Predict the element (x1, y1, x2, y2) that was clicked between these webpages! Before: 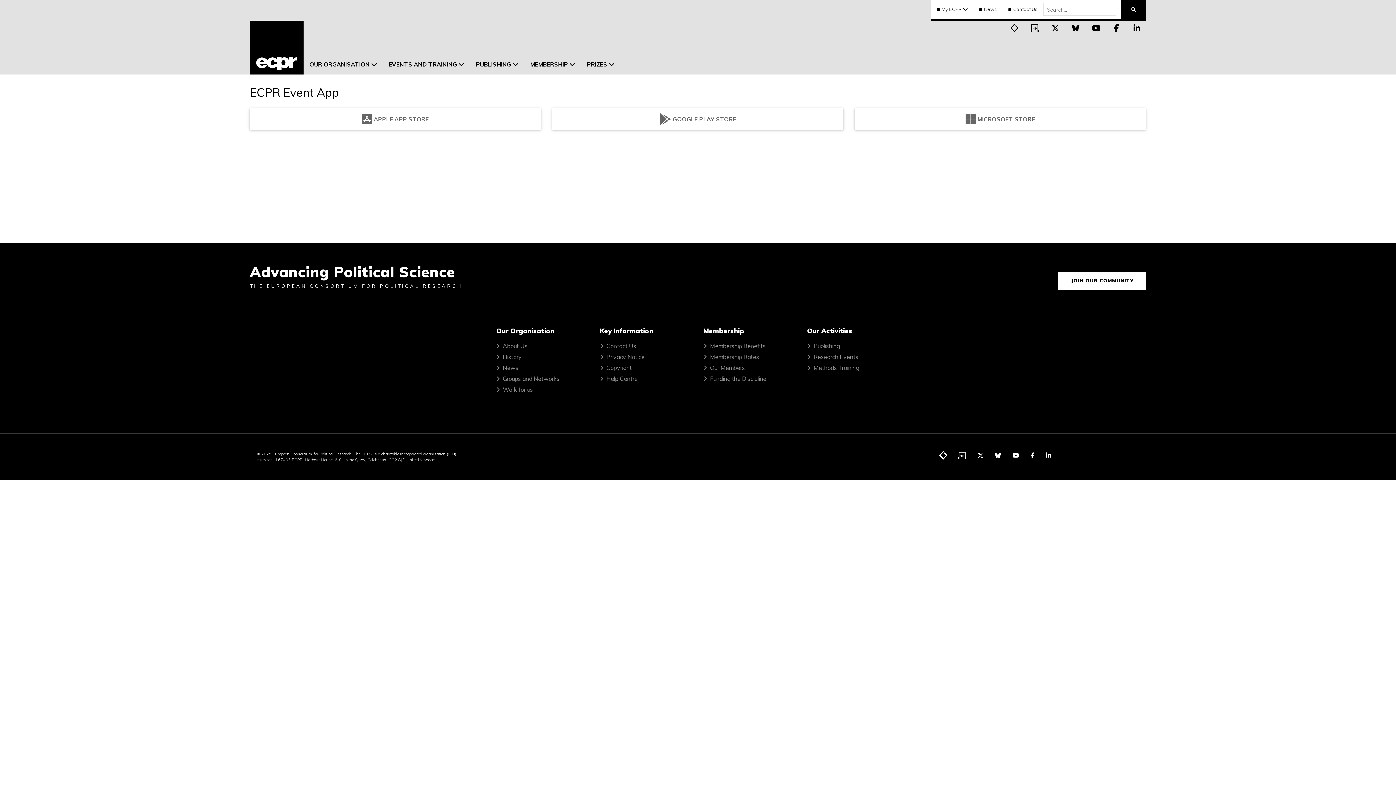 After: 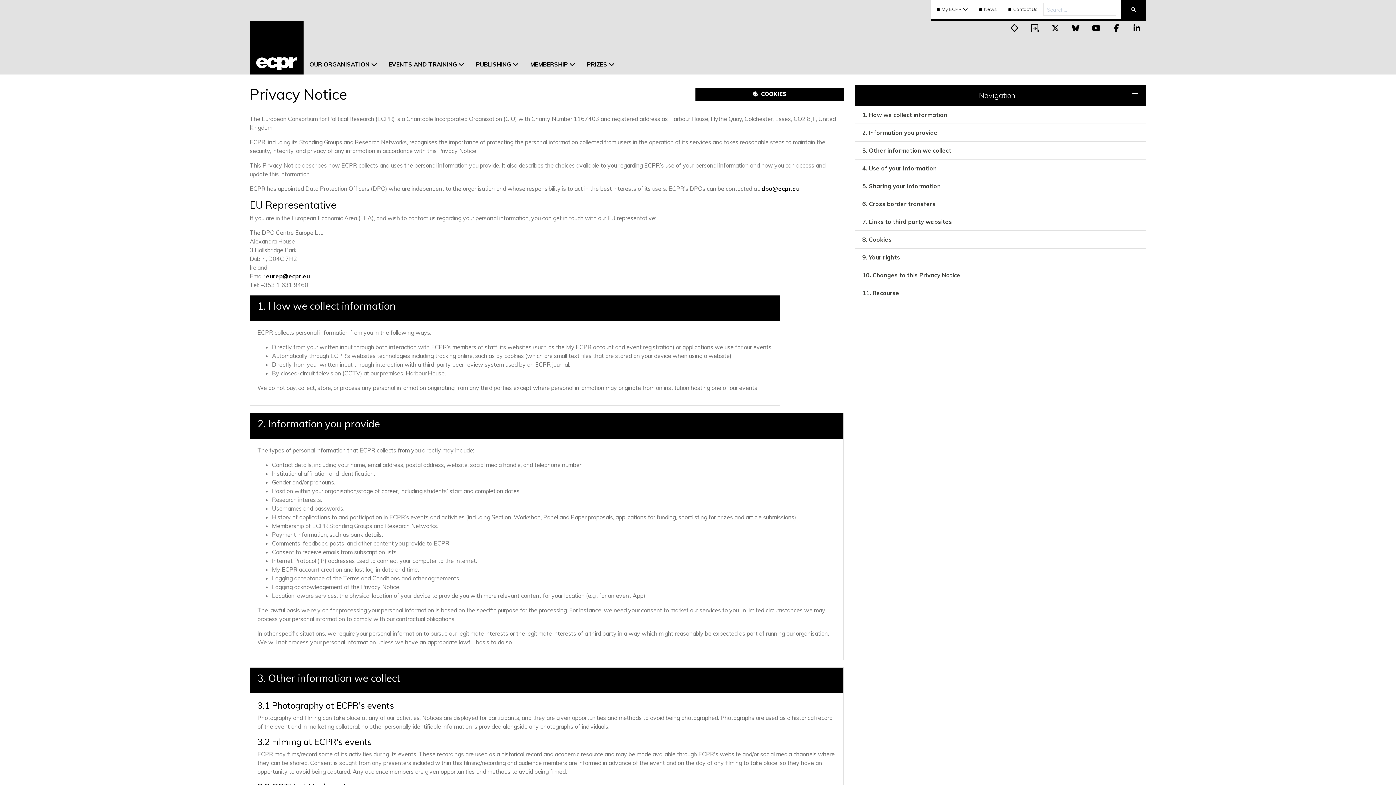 Action: label: Privacy Notice bbox: (606, 353, 644, 360)